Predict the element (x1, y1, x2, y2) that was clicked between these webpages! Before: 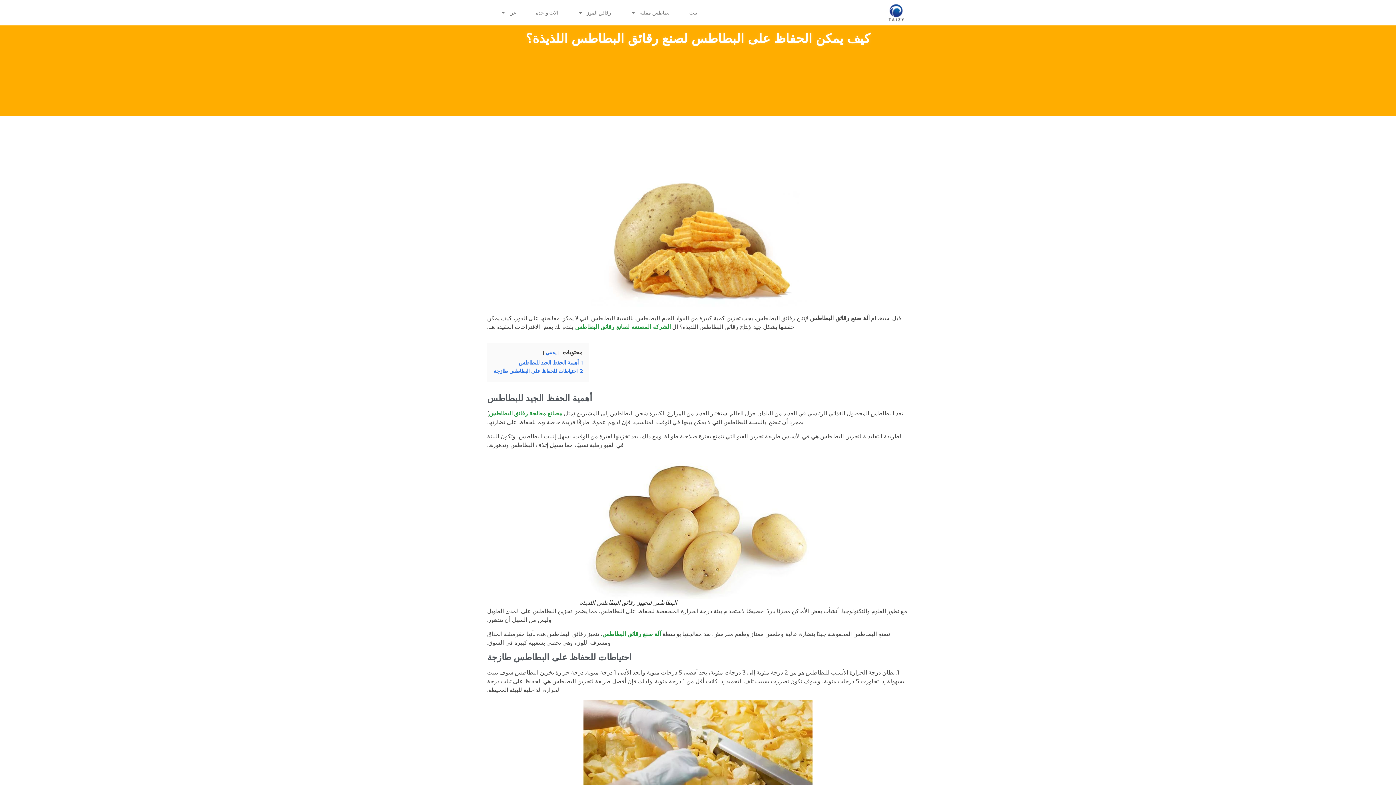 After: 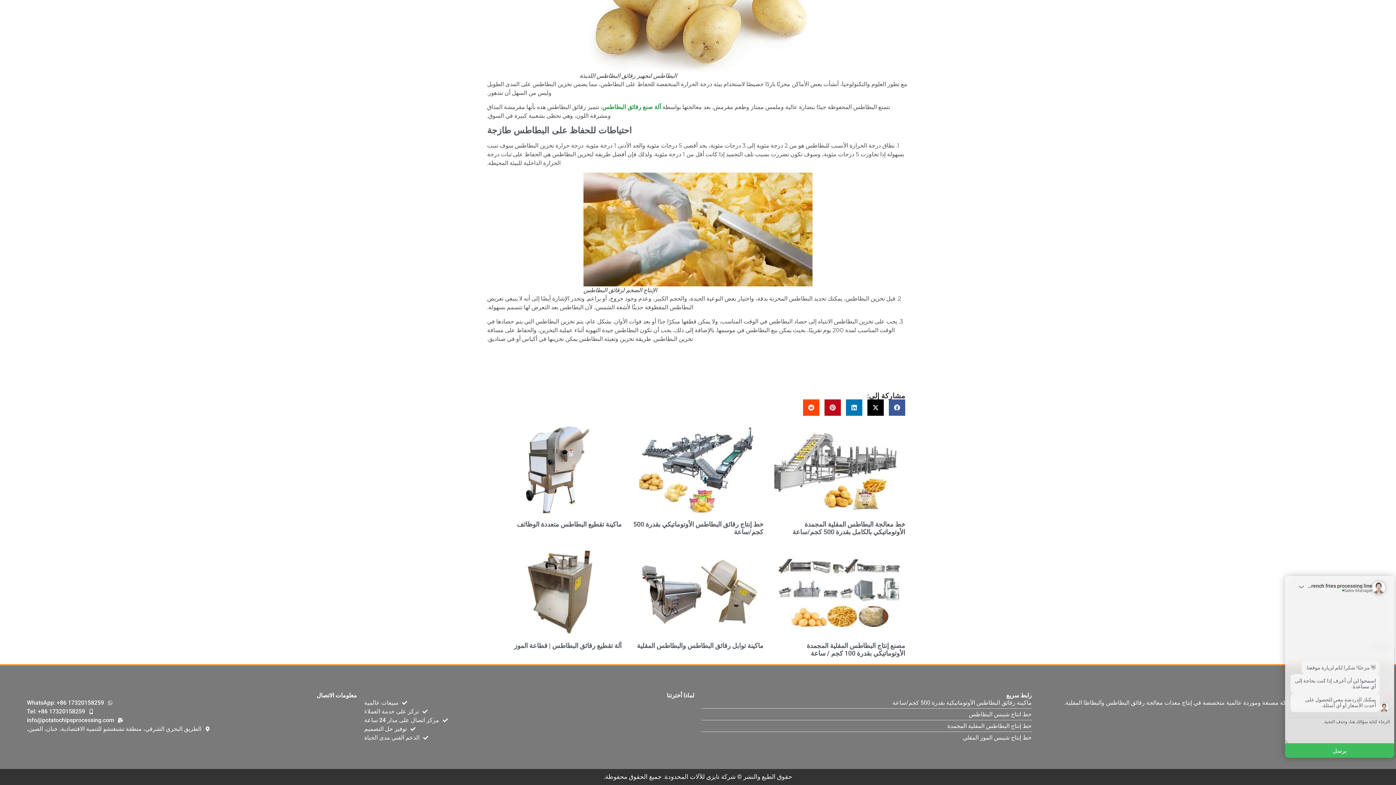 Action: bbox: (493, 368, 582, 374) label: 2 احتياطات للحفاظ على البطاطس طازجة